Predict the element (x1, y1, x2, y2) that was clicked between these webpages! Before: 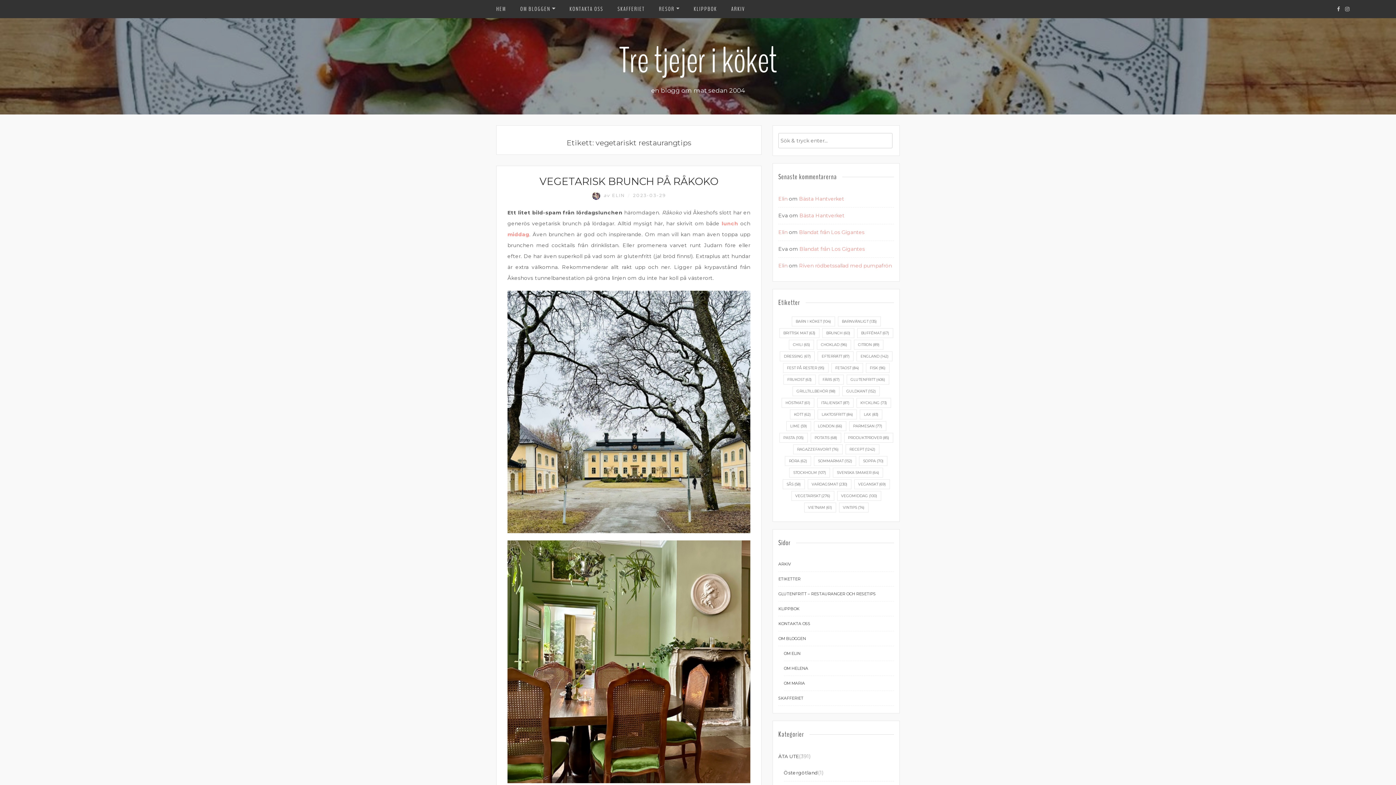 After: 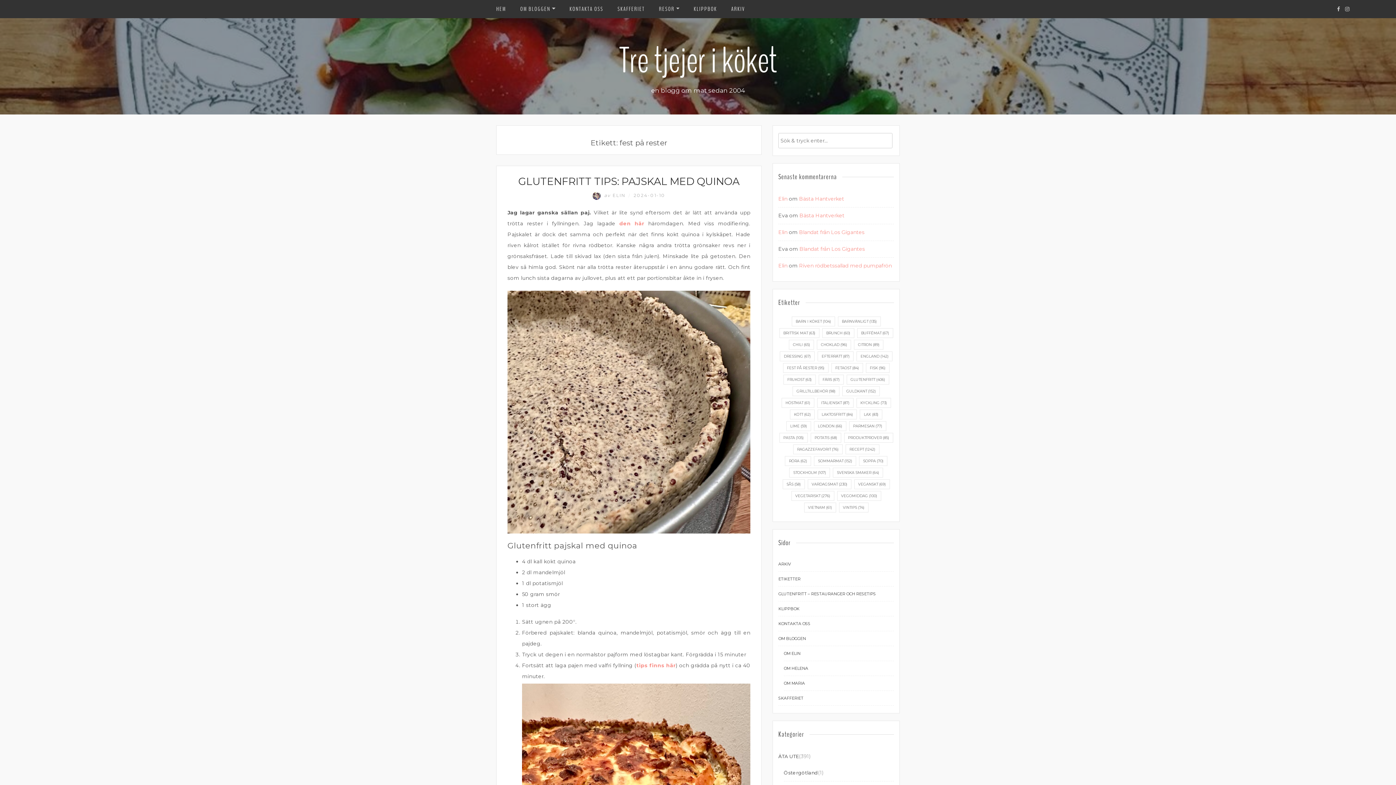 Action: label: fest på rester (95 objekt) bbox: (783, 363, 828, 373)